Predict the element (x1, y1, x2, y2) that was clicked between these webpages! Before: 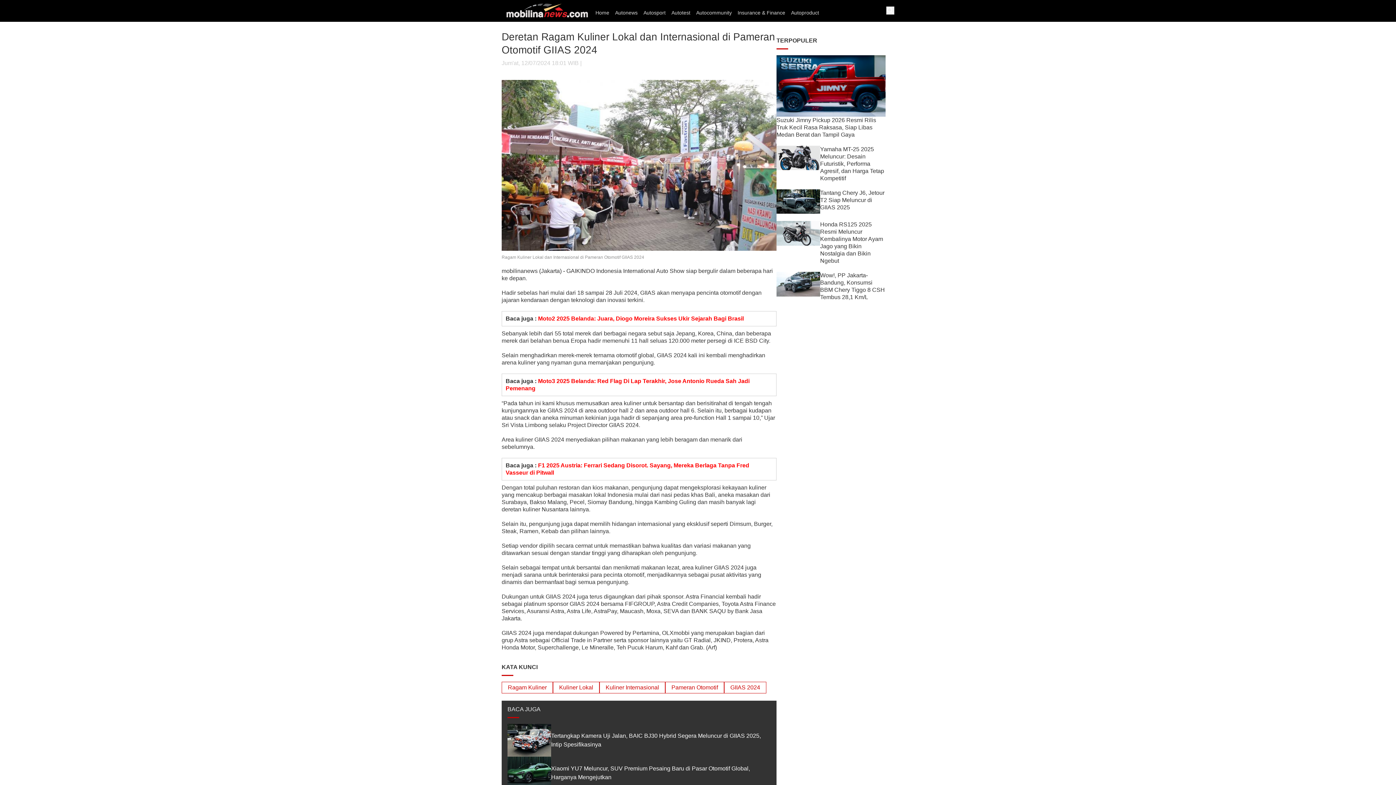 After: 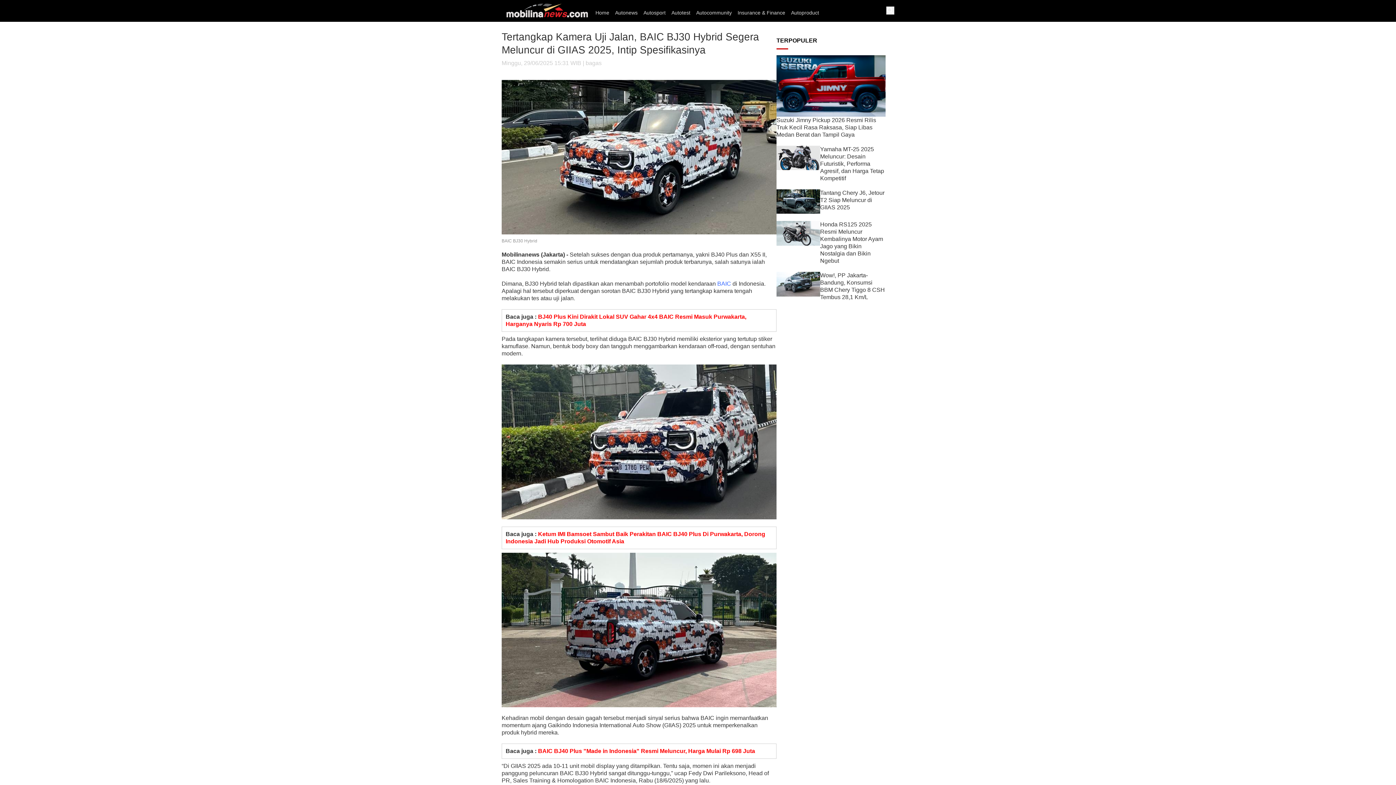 Action: label: Tertangkap Kamera Uji Jalan, BAIC BJ30 Hybrid Segera Meluncur di GIIAS 2025, Intip Spesifikasinya bbox: (507, 724, 770, 756)